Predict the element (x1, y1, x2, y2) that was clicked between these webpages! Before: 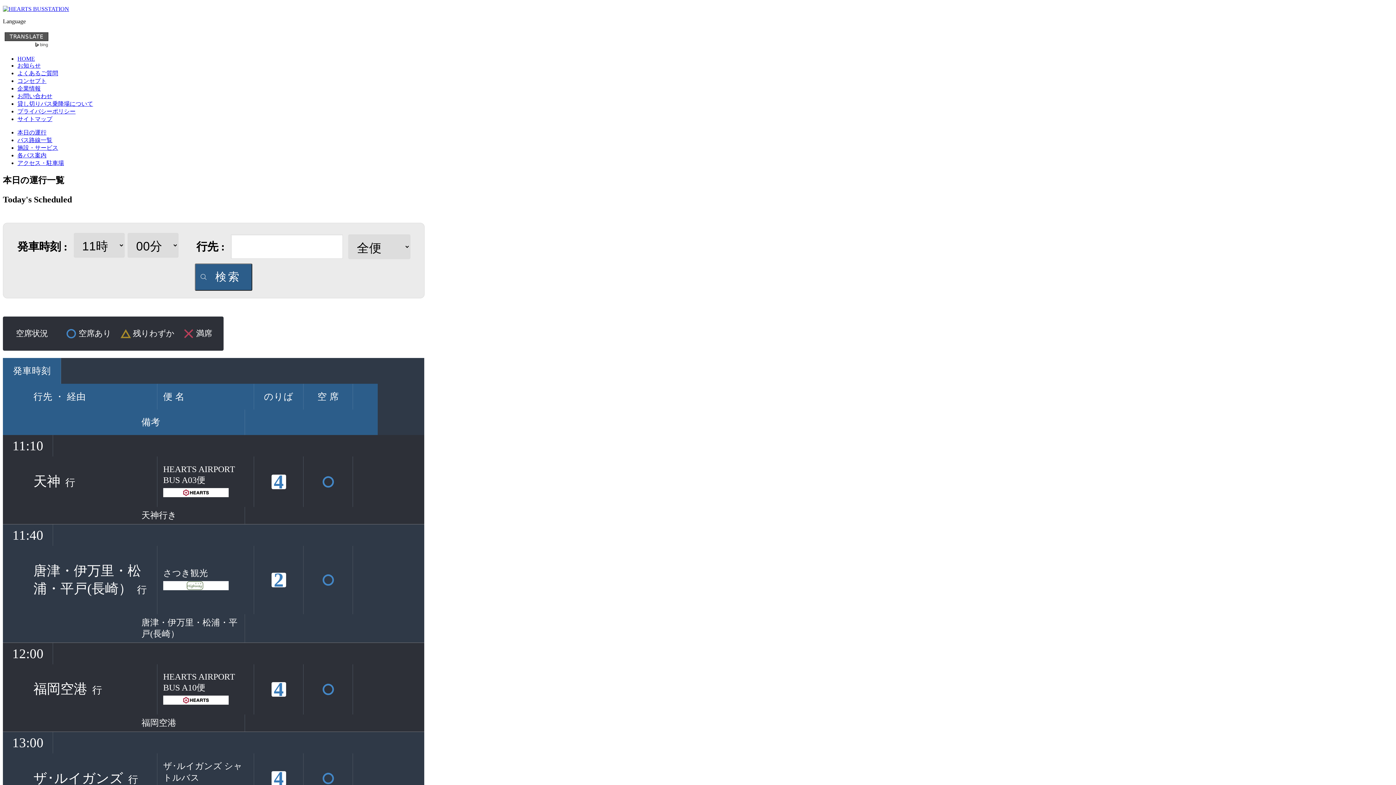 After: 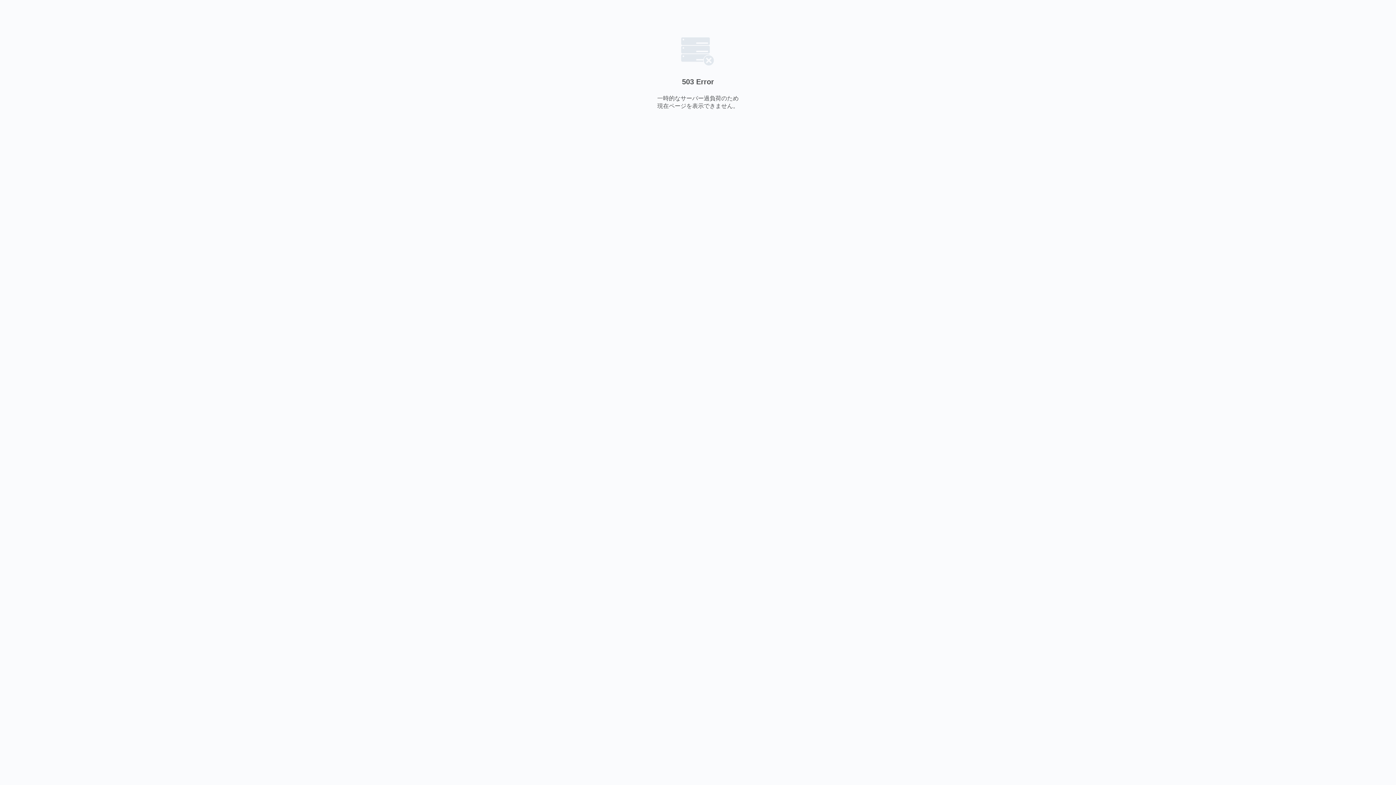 Action: label: 貸し切りバス乗降場について bbox: (17, 100, 93, 106)